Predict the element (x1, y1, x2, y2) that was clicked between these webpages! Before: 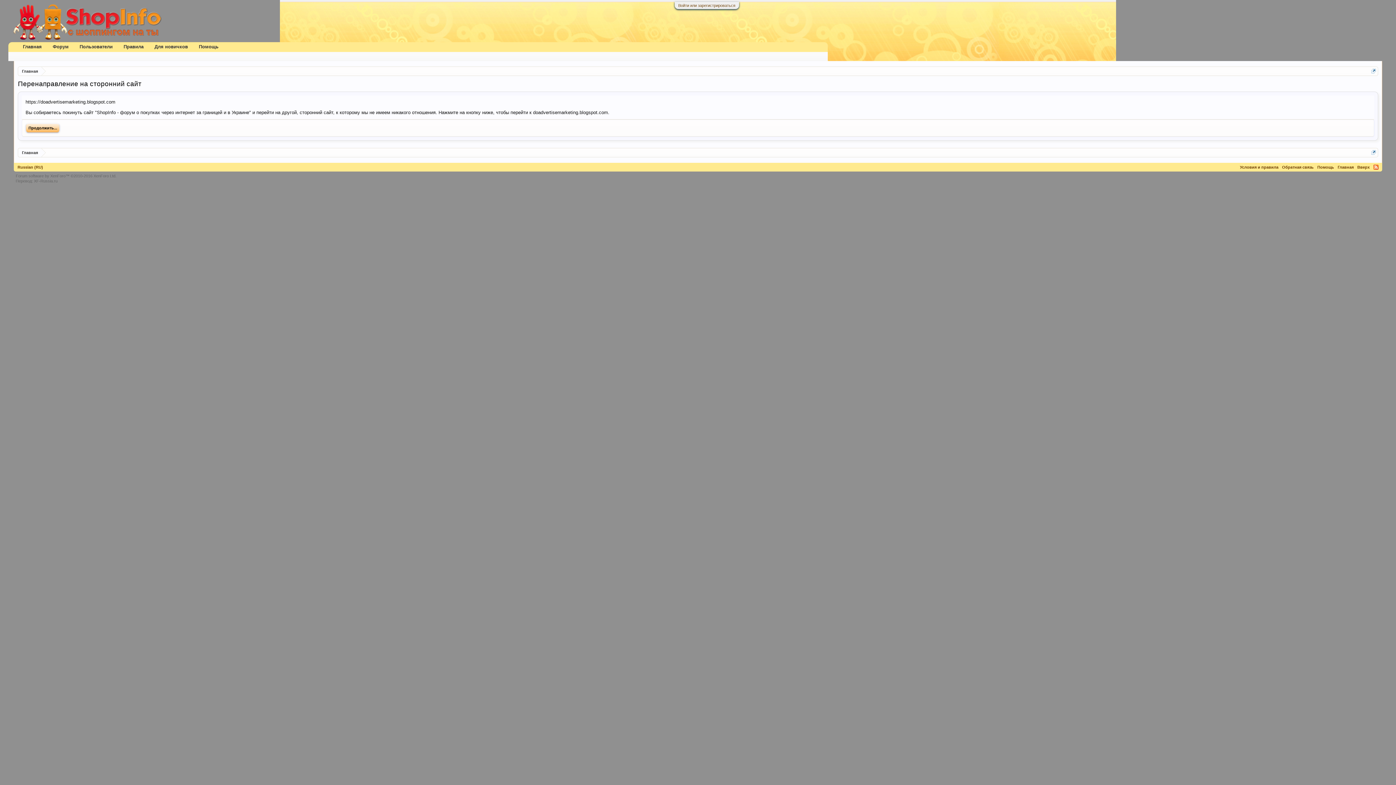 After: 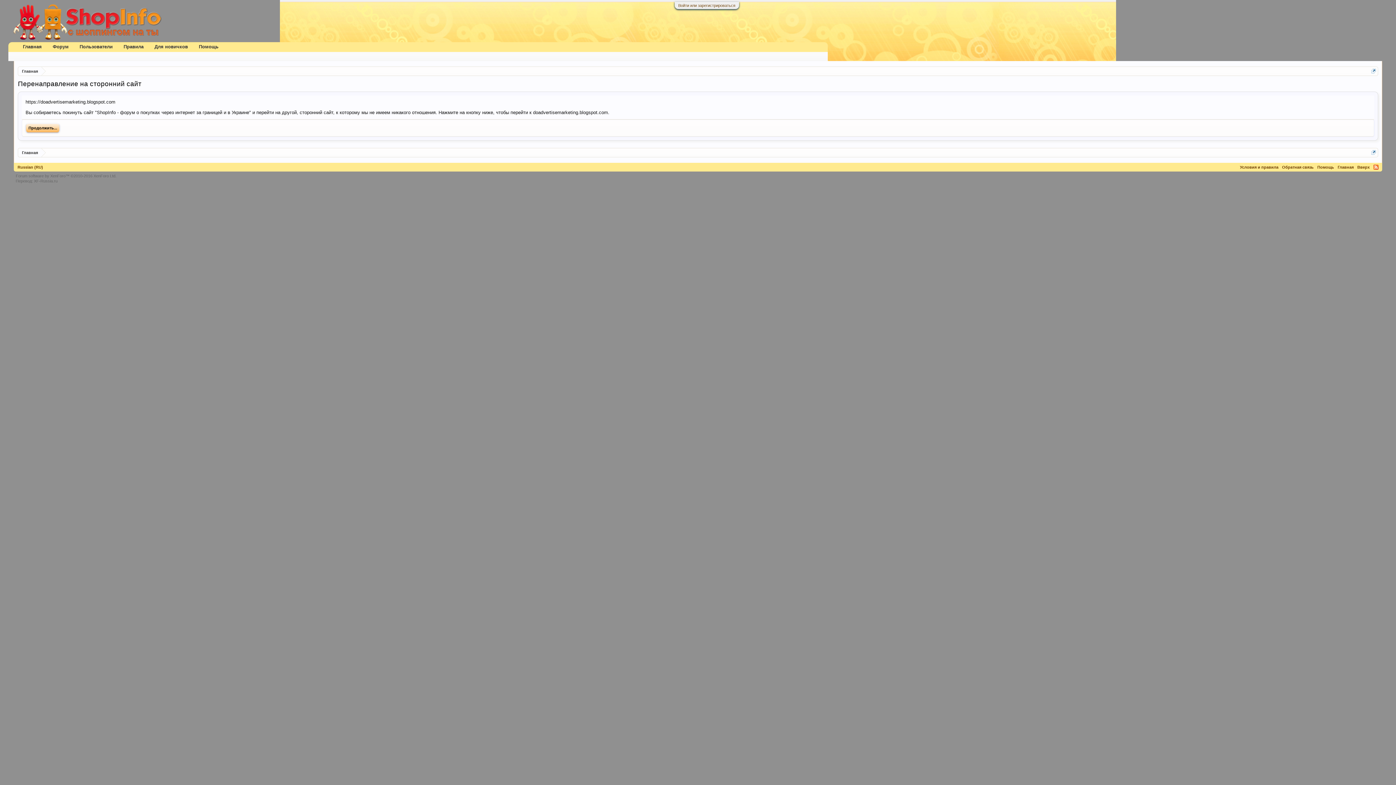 Action: label: Помощь bbox: (193, 42, 224, 51)